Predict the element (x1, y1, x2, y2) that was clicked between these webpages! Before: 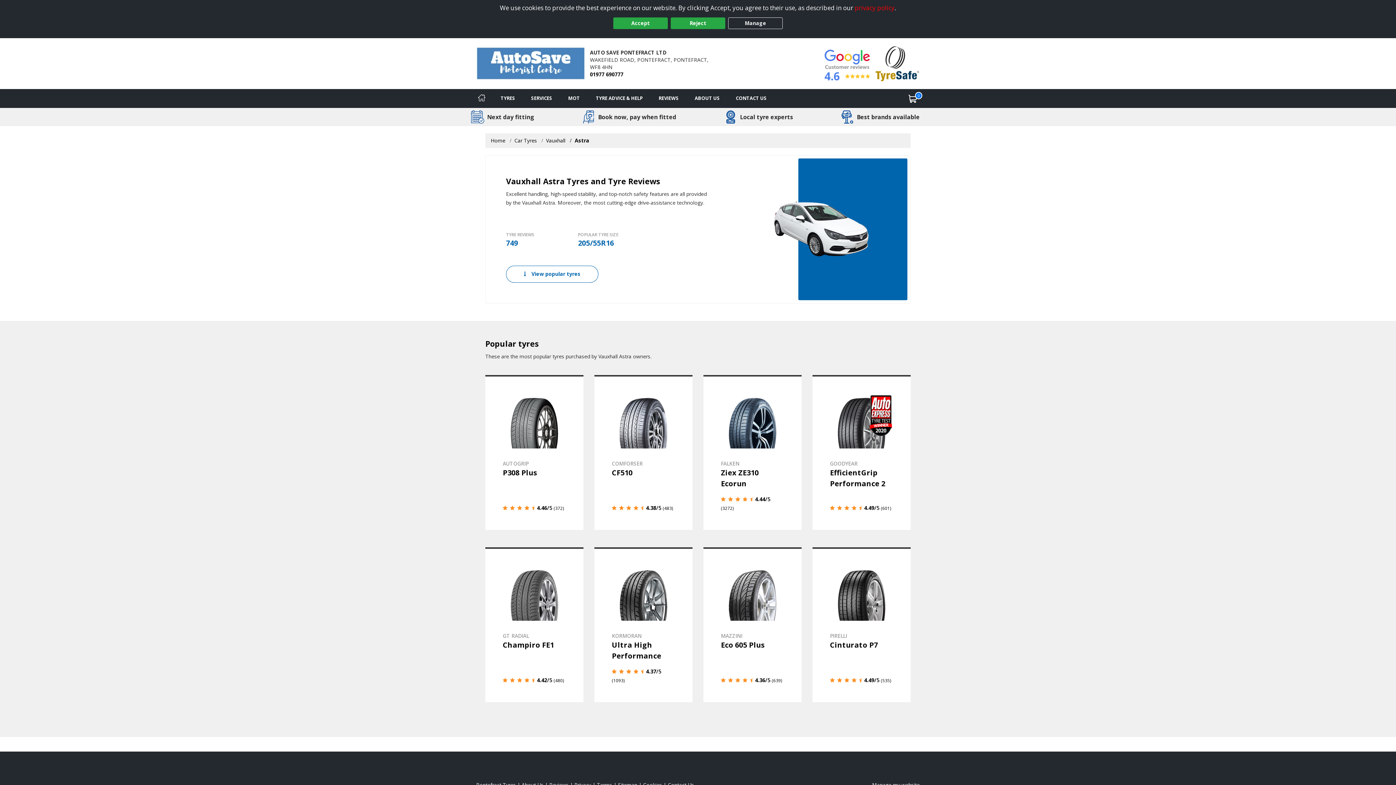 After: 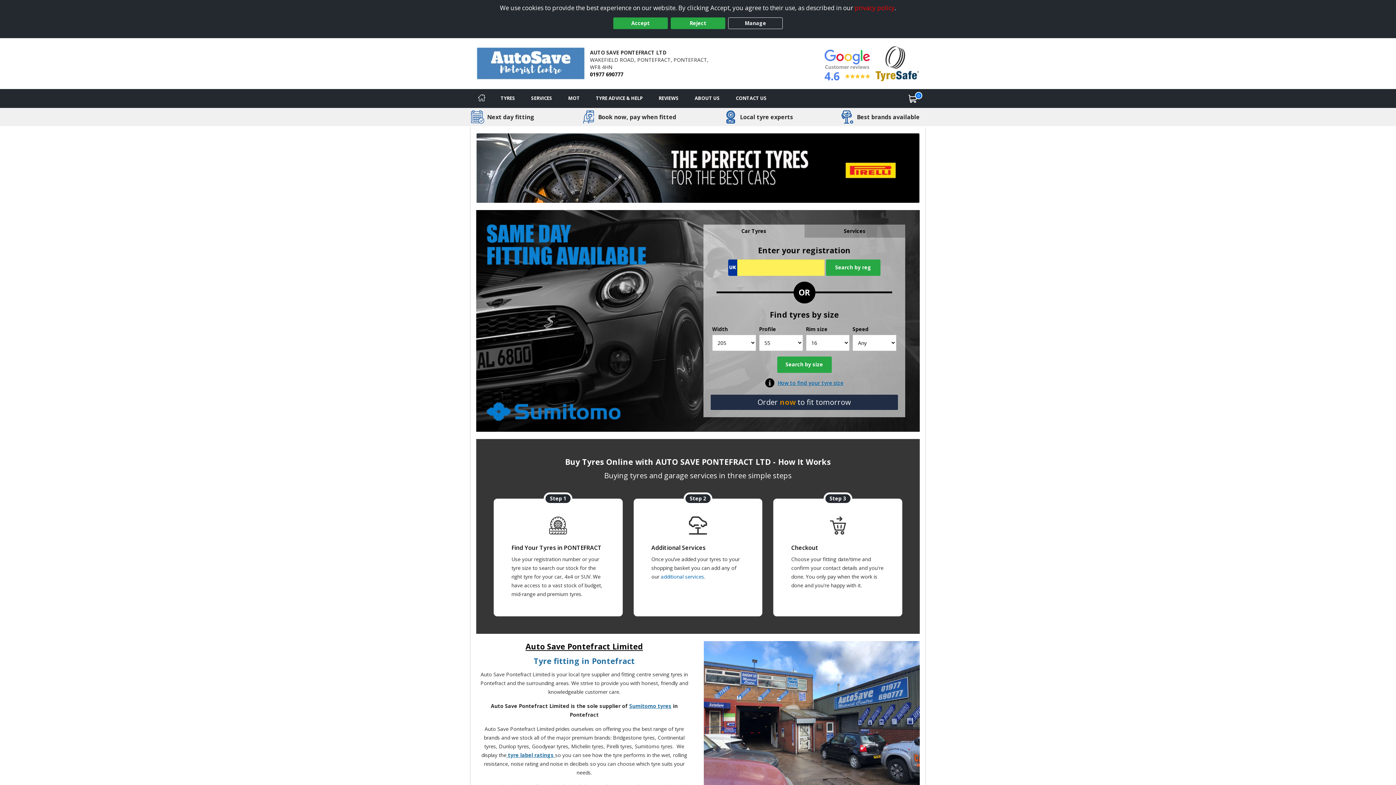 Action: label: View Pontefract Home page bbox: (476, 781, 516, 788)